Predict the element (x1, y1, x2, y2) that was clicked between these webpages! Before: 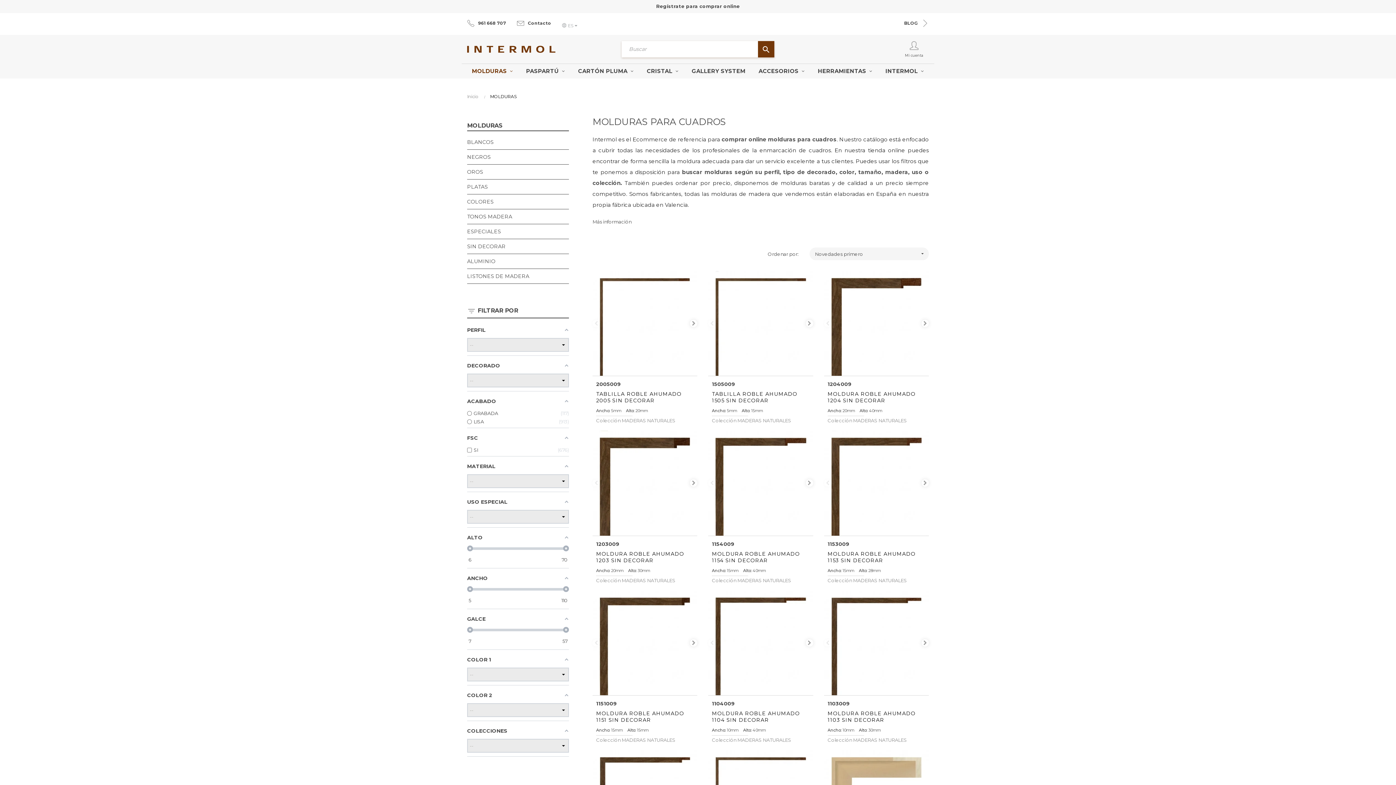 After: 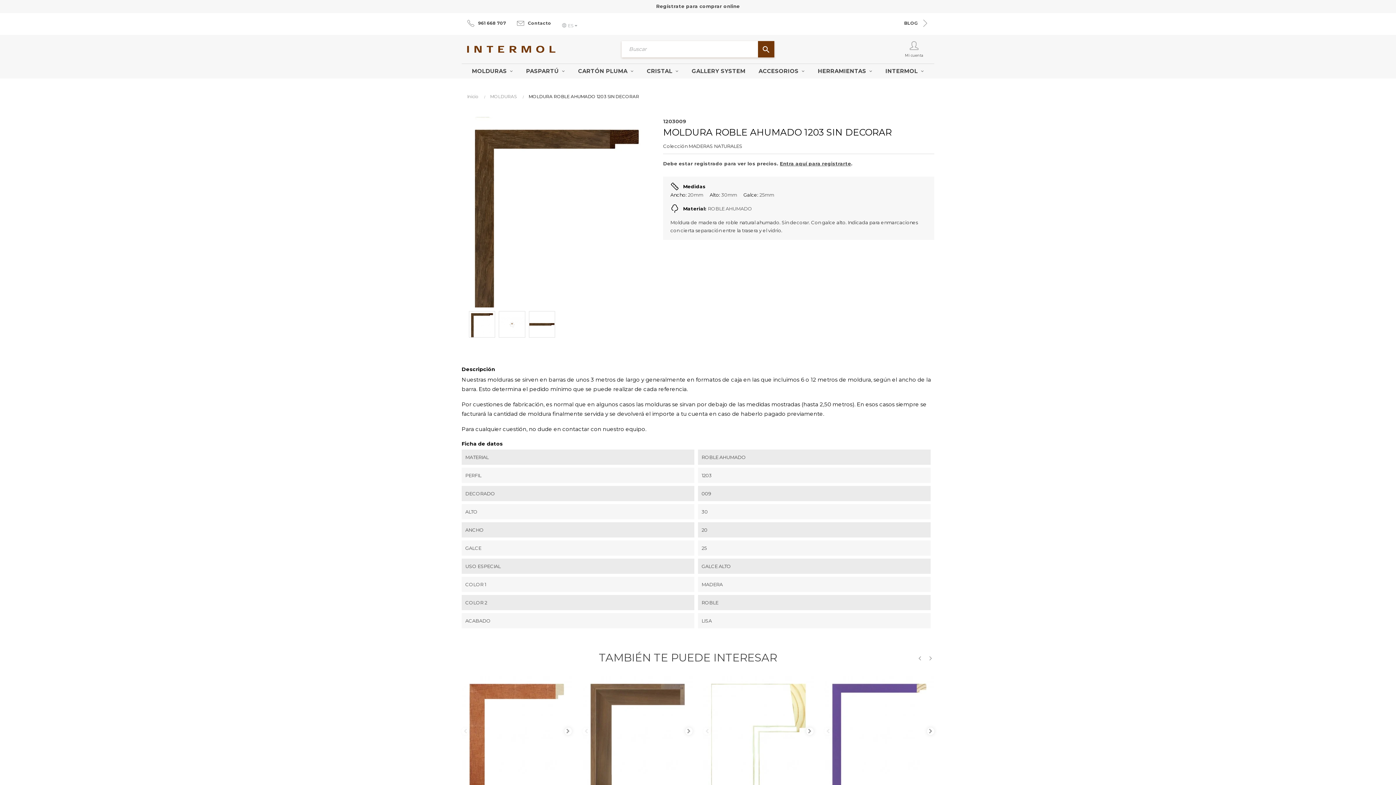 Action: bbox: (596, 550, 693, 563) label: MOLDURA ROBLE AHUMADO 1203 SIN DECORAR